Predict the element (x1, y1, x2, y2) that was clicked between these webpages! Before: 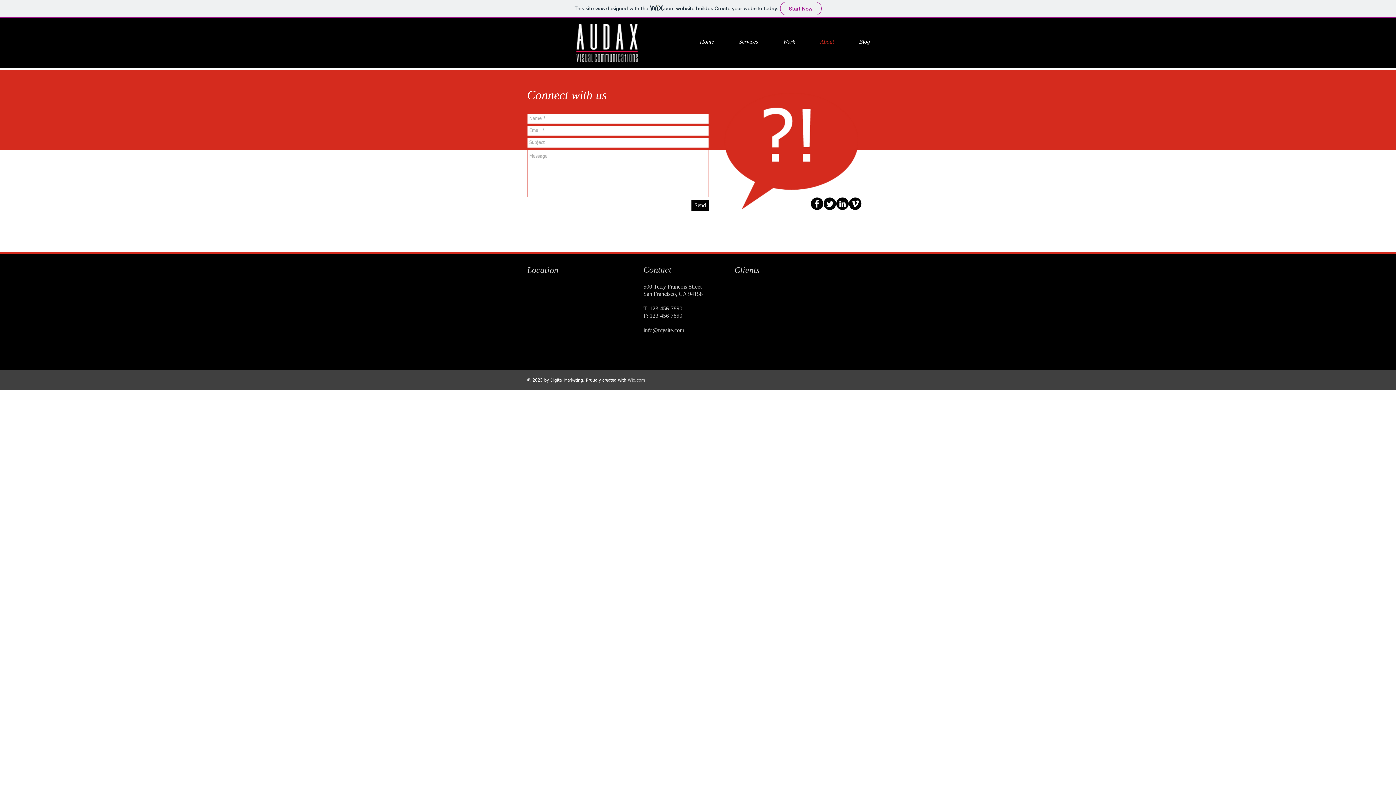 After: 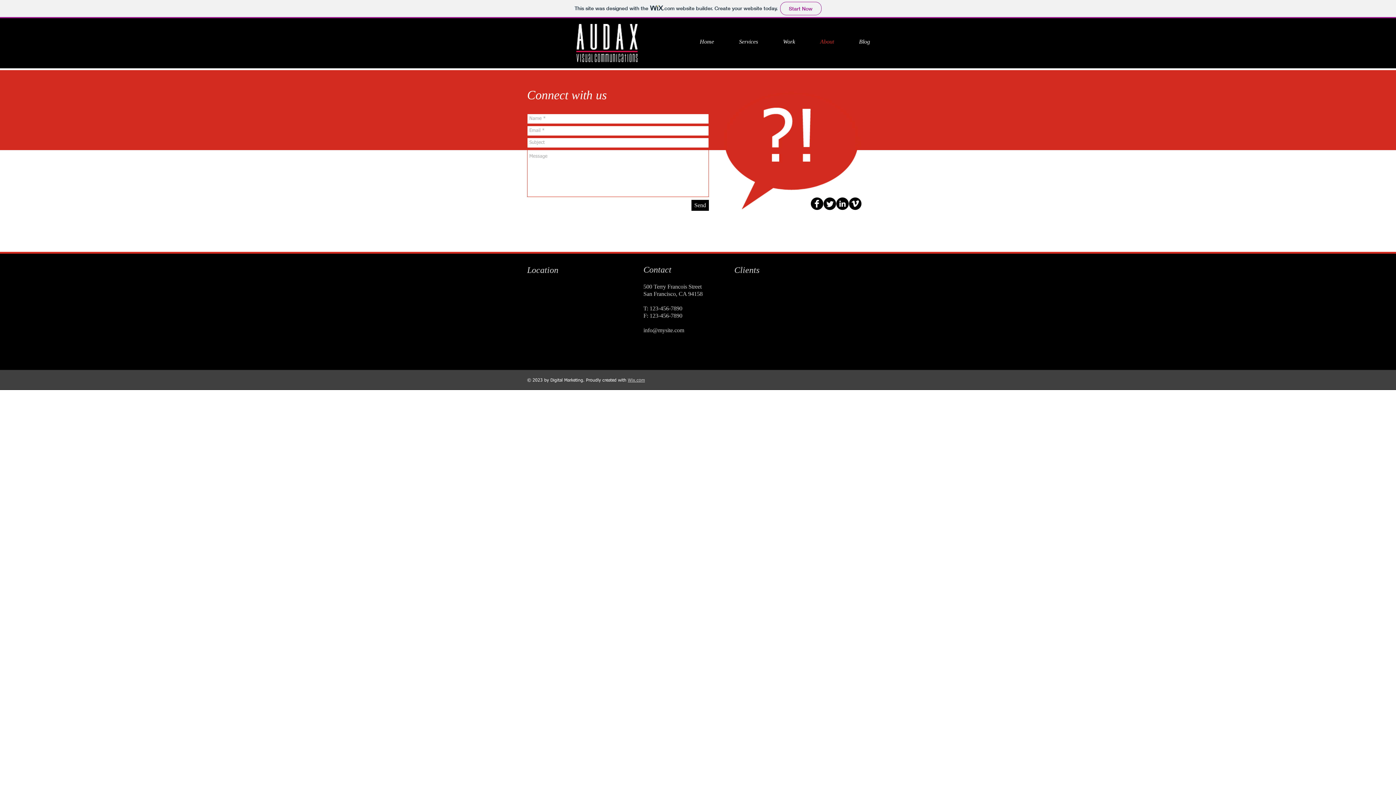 Action: label: Twitter Round bbox: (823, 197, 836, 210)